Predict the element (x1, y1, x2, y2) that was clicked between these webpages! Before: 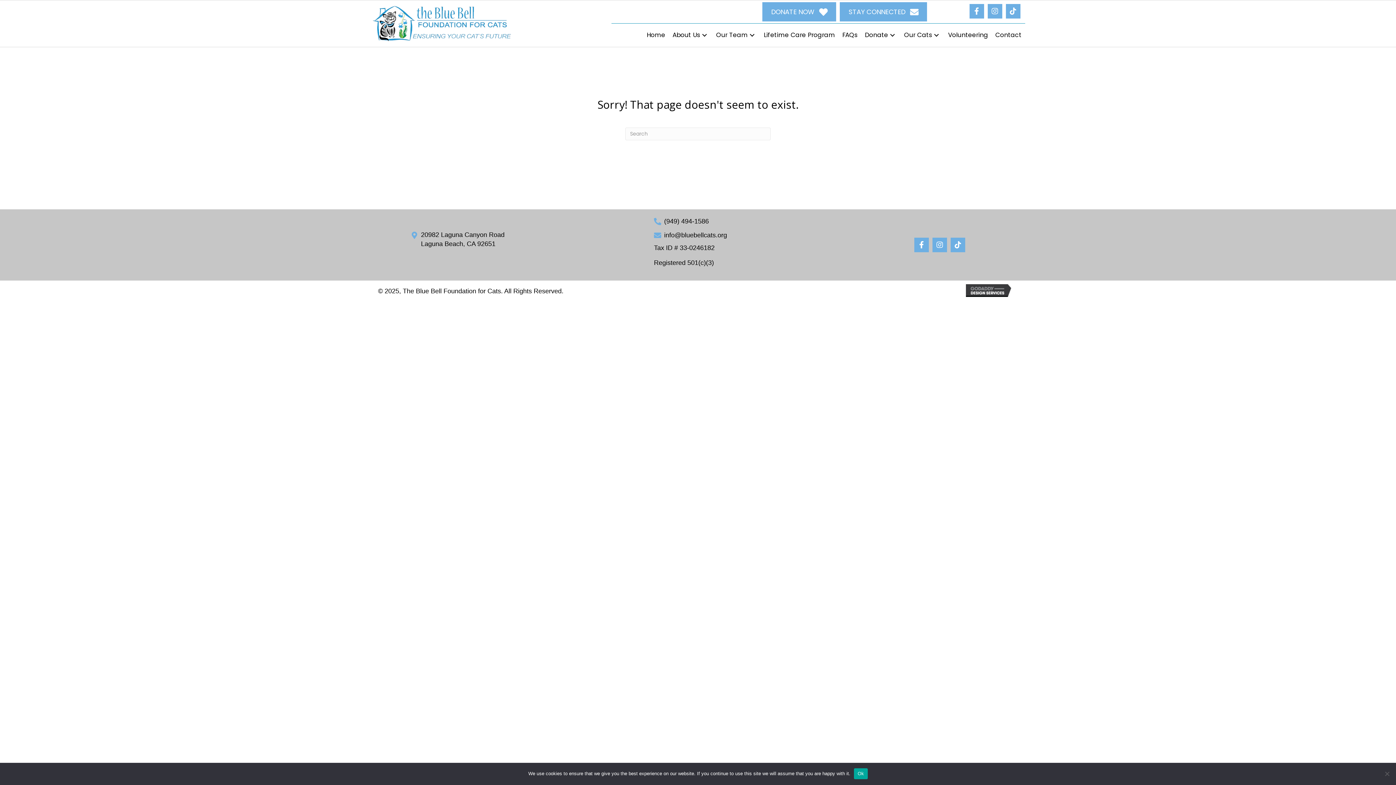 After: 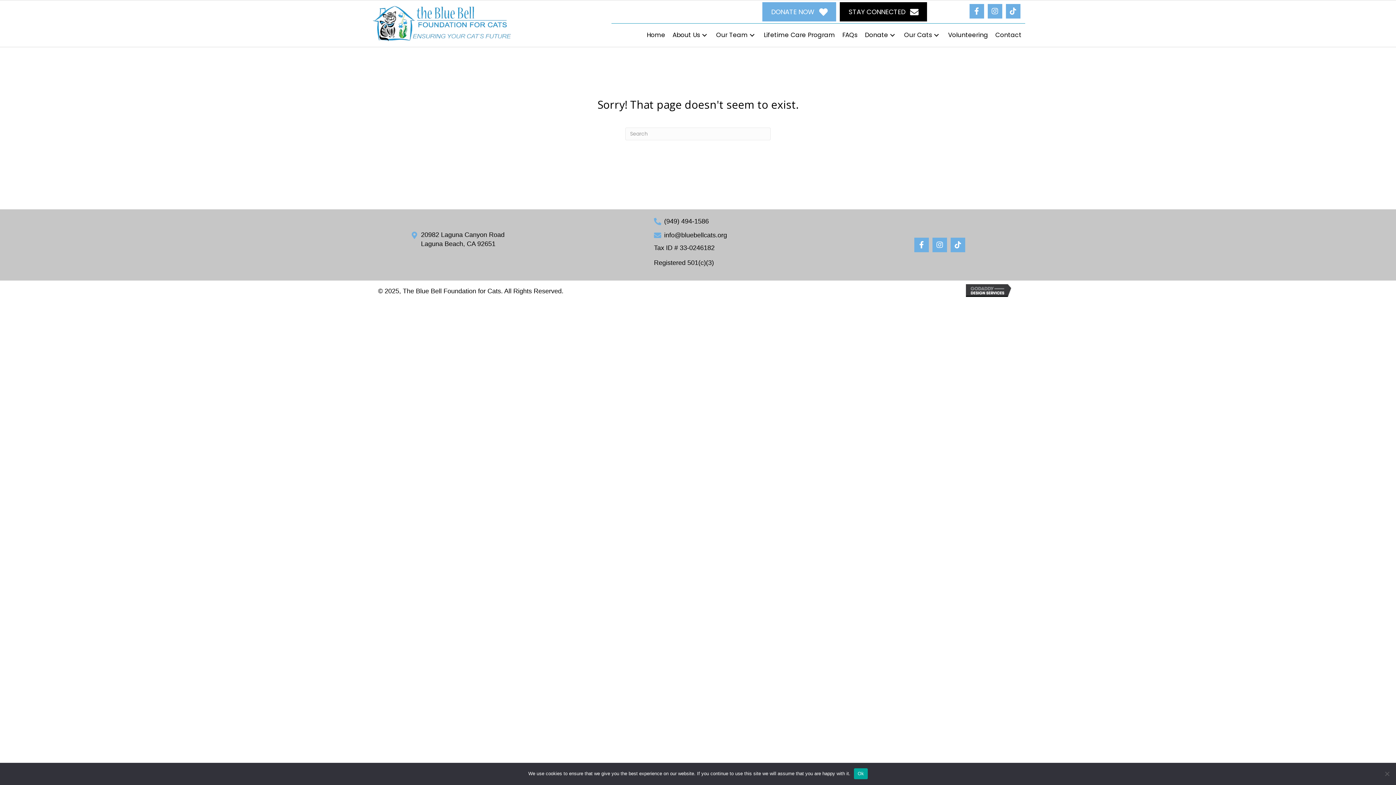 Action: bbox: (840, 2, 927, 21) label: STAY CONNECTED 